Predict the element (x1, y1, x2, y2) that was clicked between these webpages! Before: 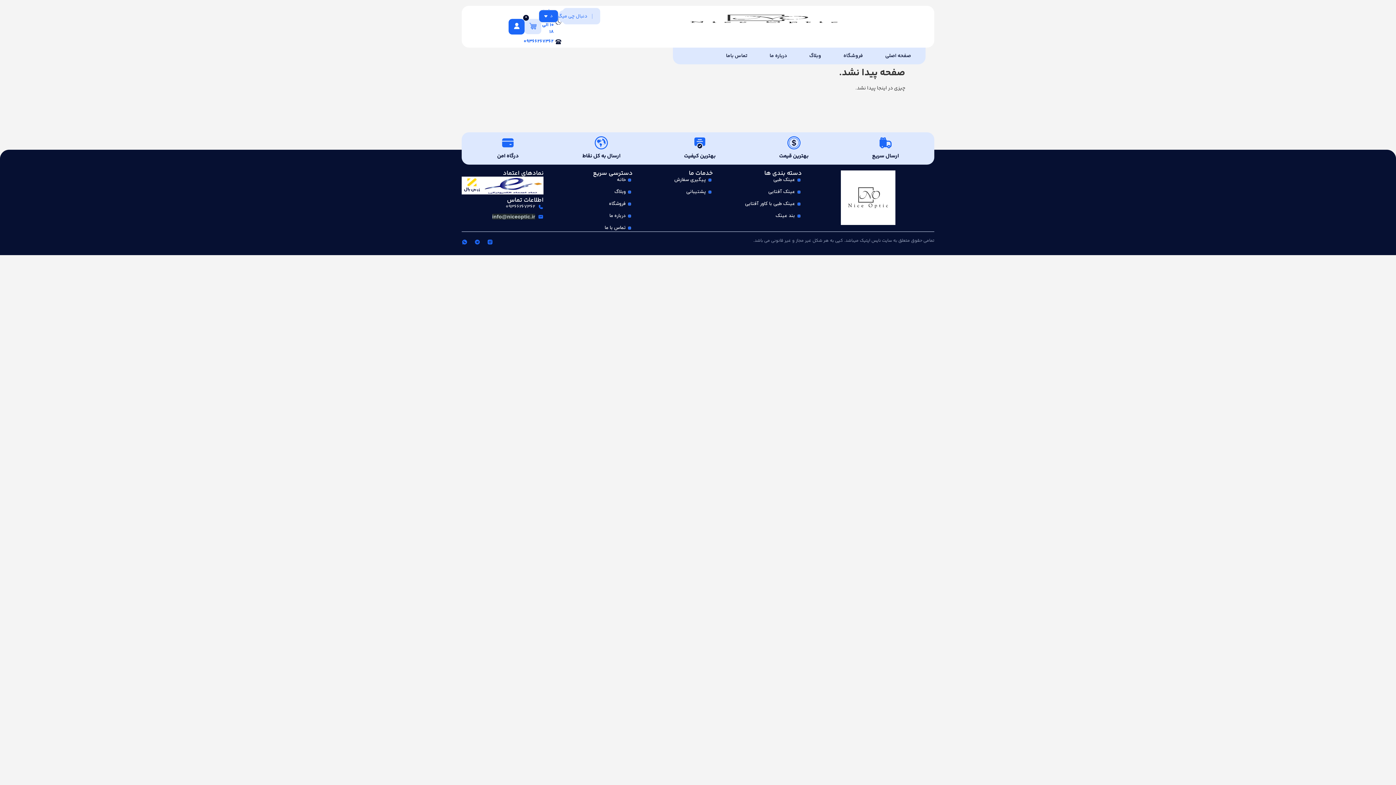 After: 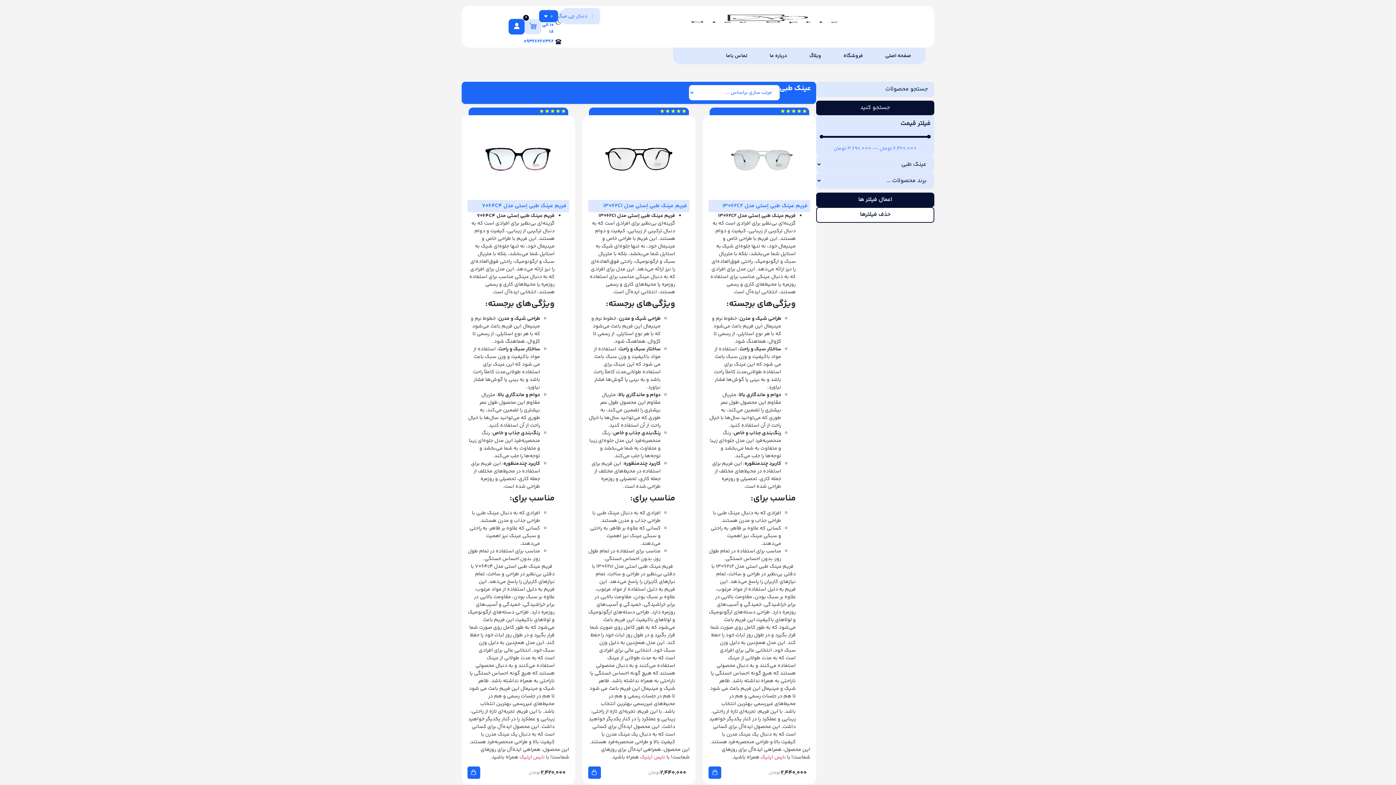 Action: label: عینک طبی bbox: (713, 176, 801, 183)